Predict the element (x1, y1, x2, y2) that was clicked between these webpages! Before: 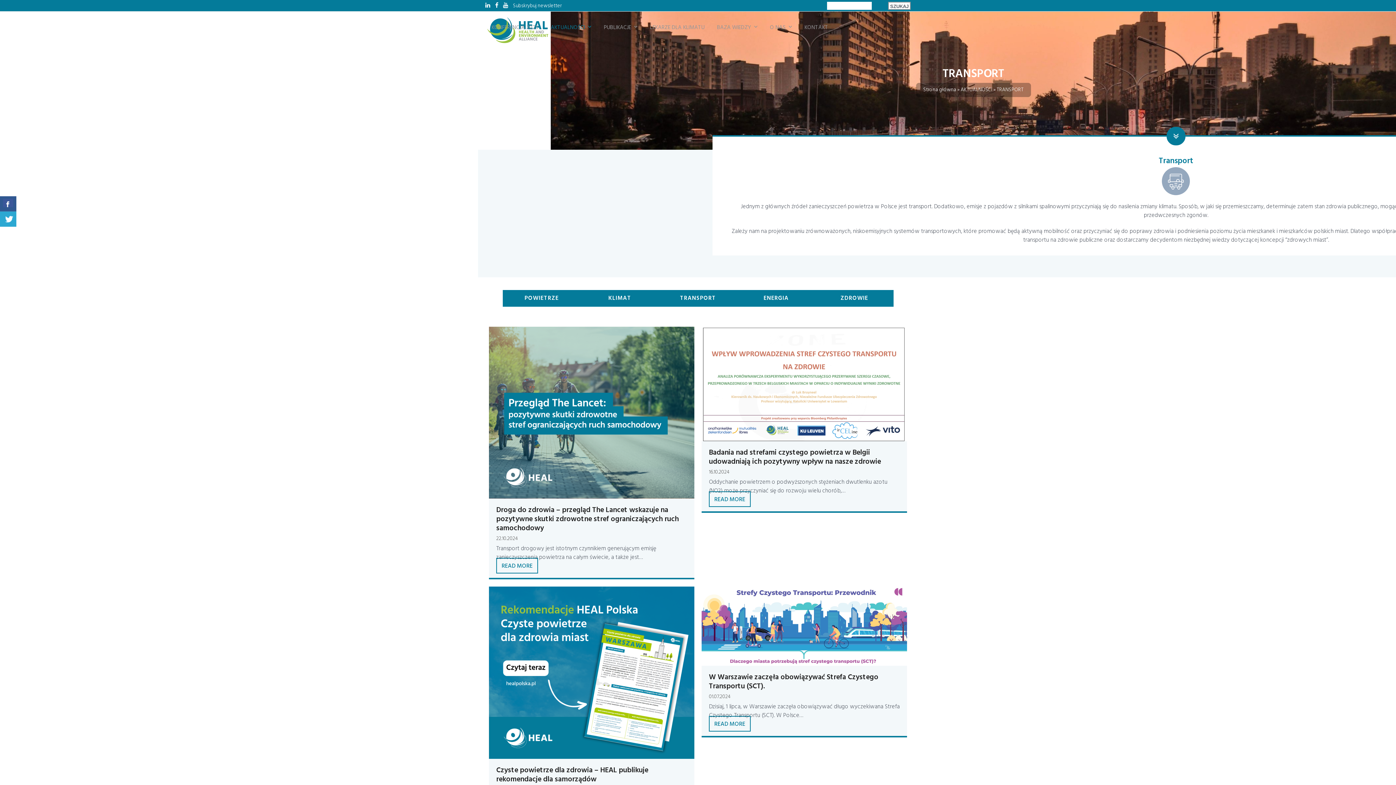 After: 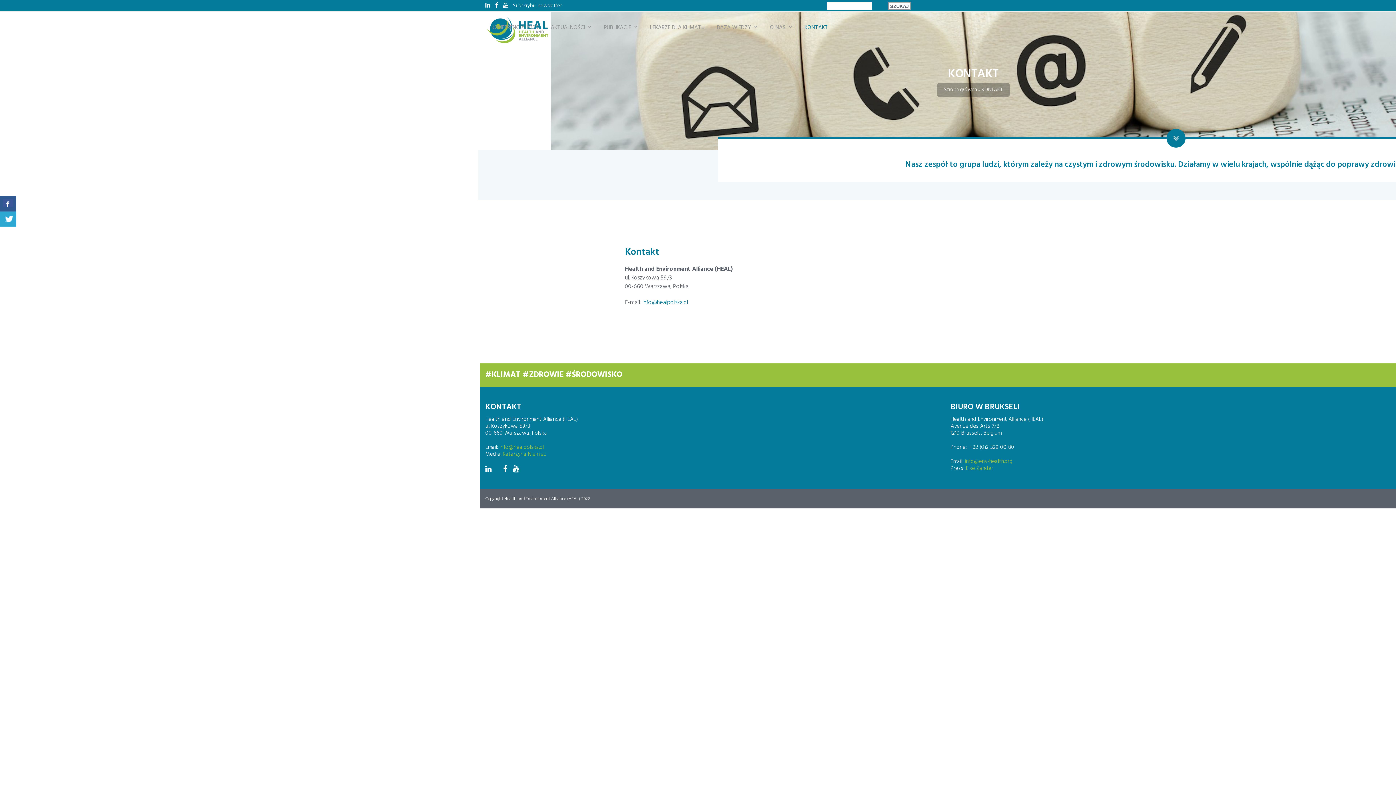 Action: label: KONTAKT bbox: (798, 11, 834, 43)